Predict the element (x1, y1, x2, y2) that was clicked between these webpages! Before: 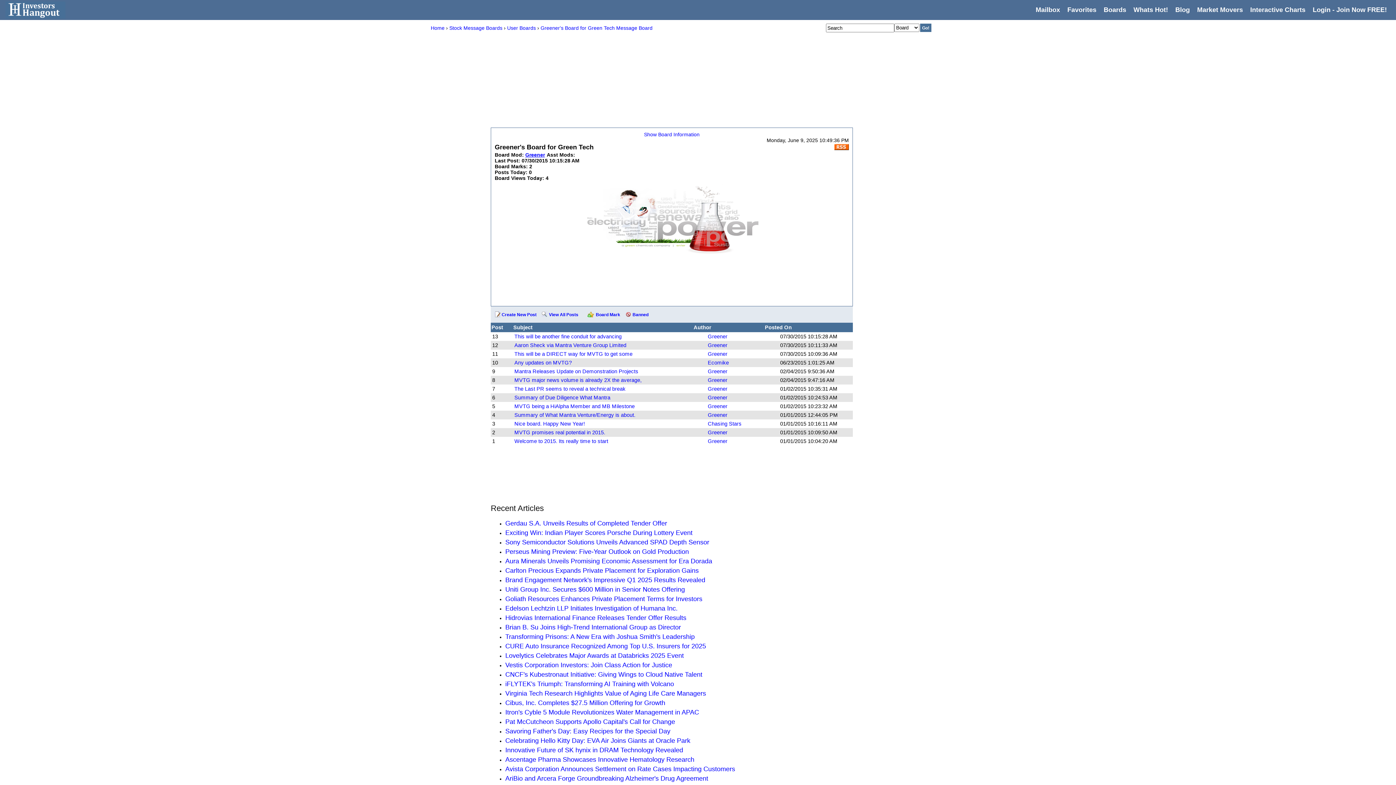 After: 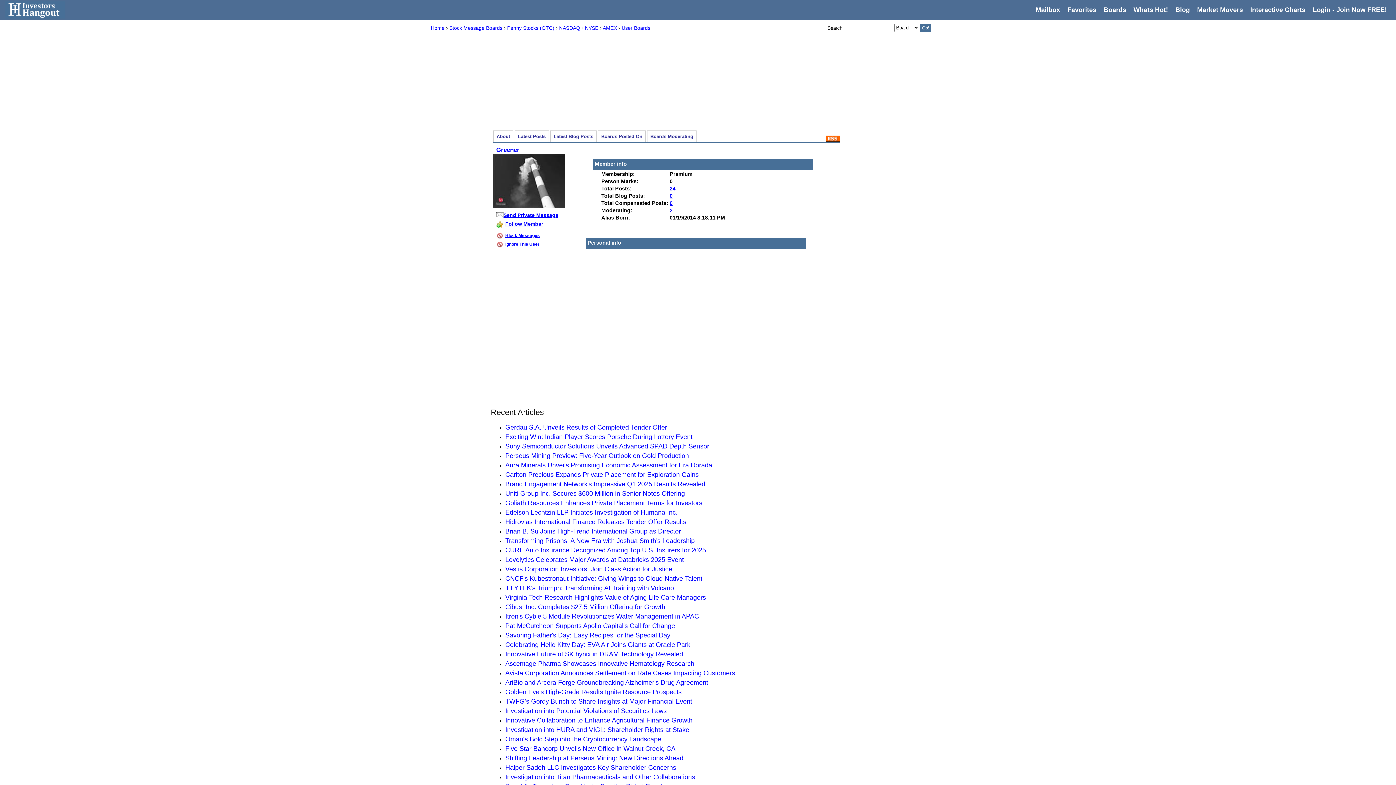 Action: label: Greener bbox: (708, 333, 727, 339)